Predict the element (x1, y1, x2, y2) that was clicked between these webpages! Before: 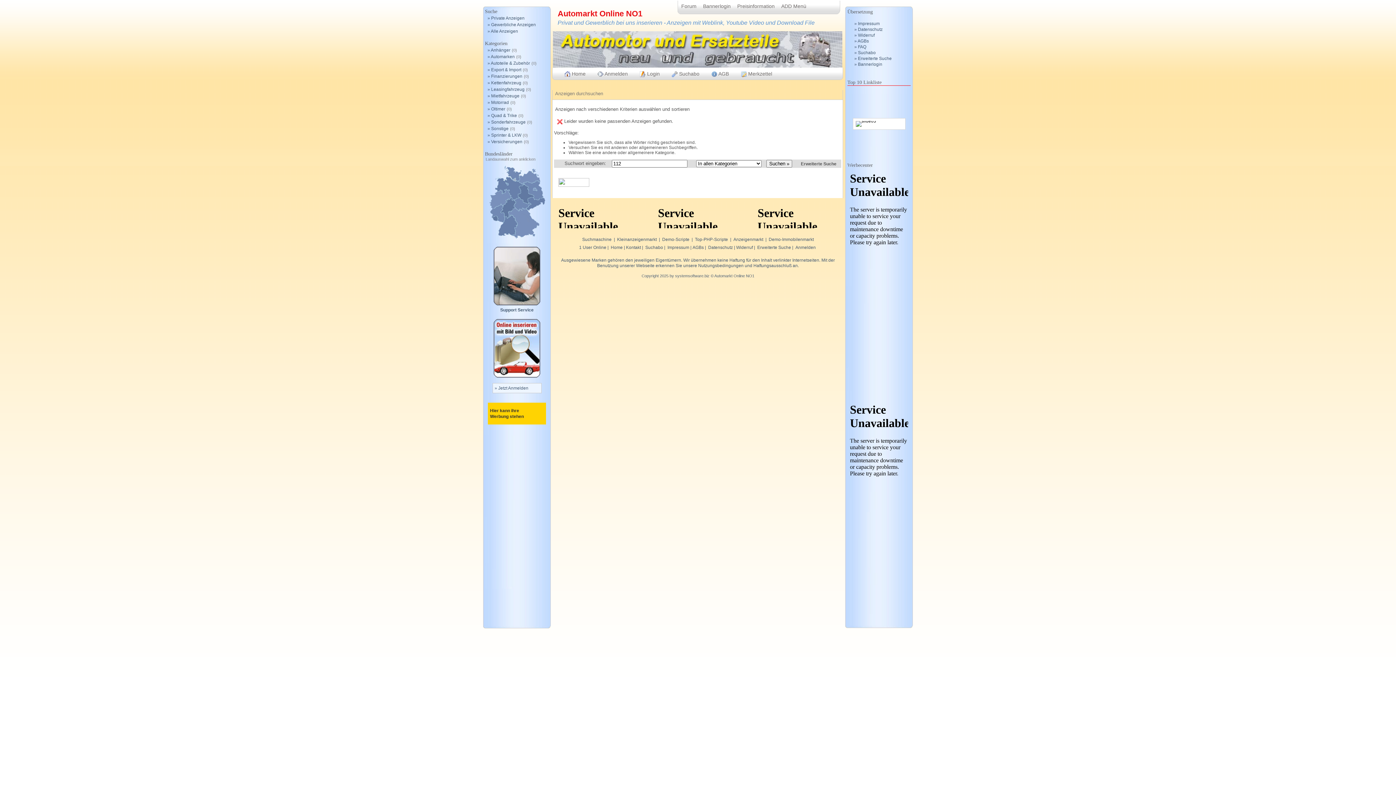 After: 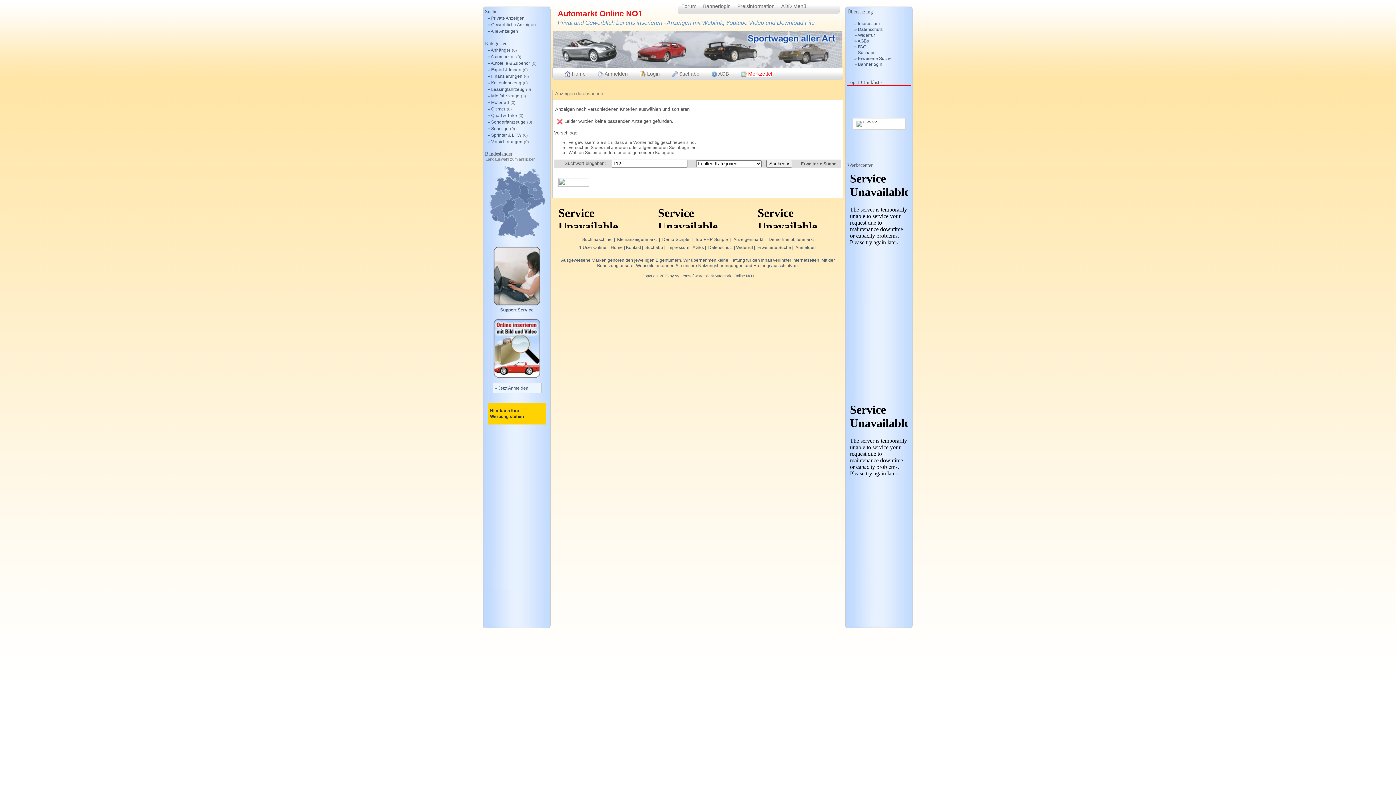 Action: bbox: (741, 70, 772, 76) label:  Merkzettel